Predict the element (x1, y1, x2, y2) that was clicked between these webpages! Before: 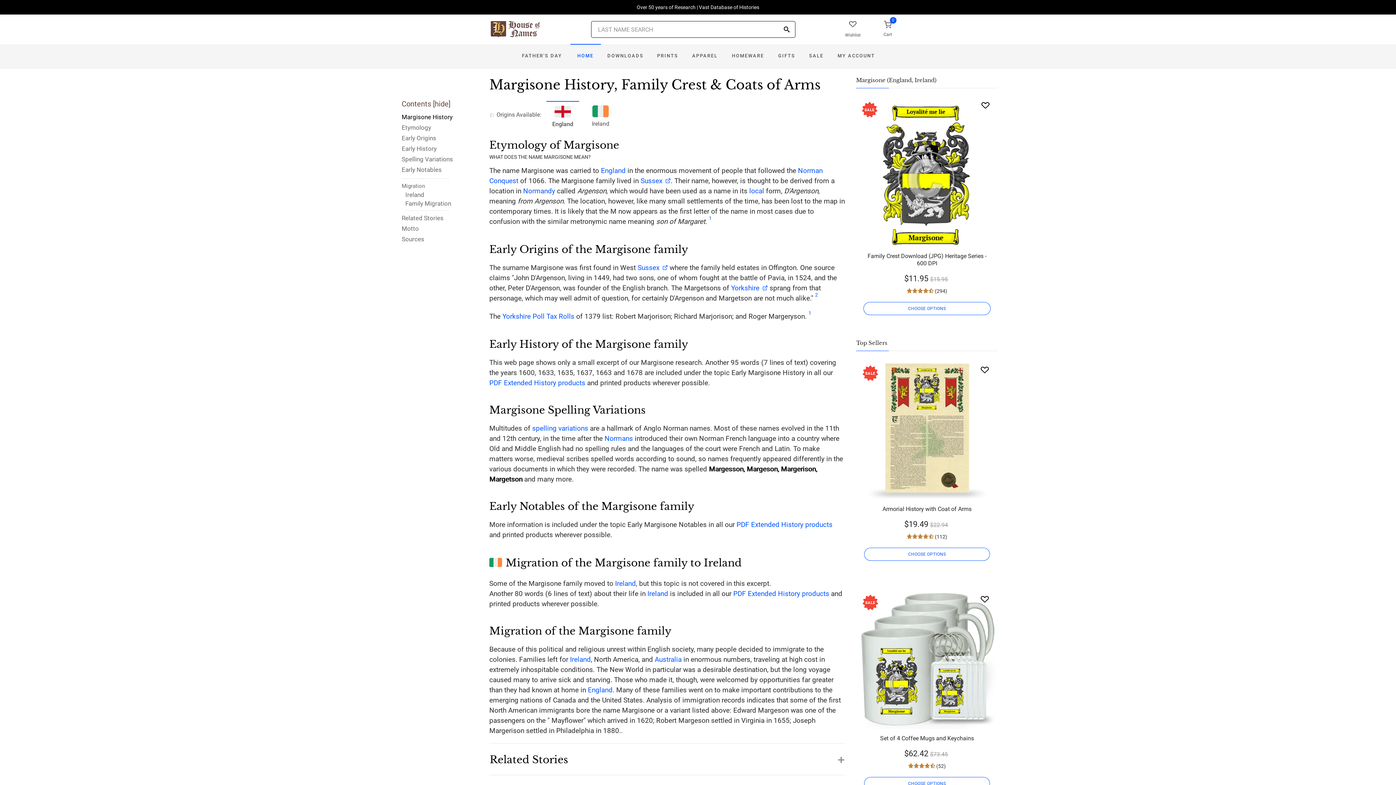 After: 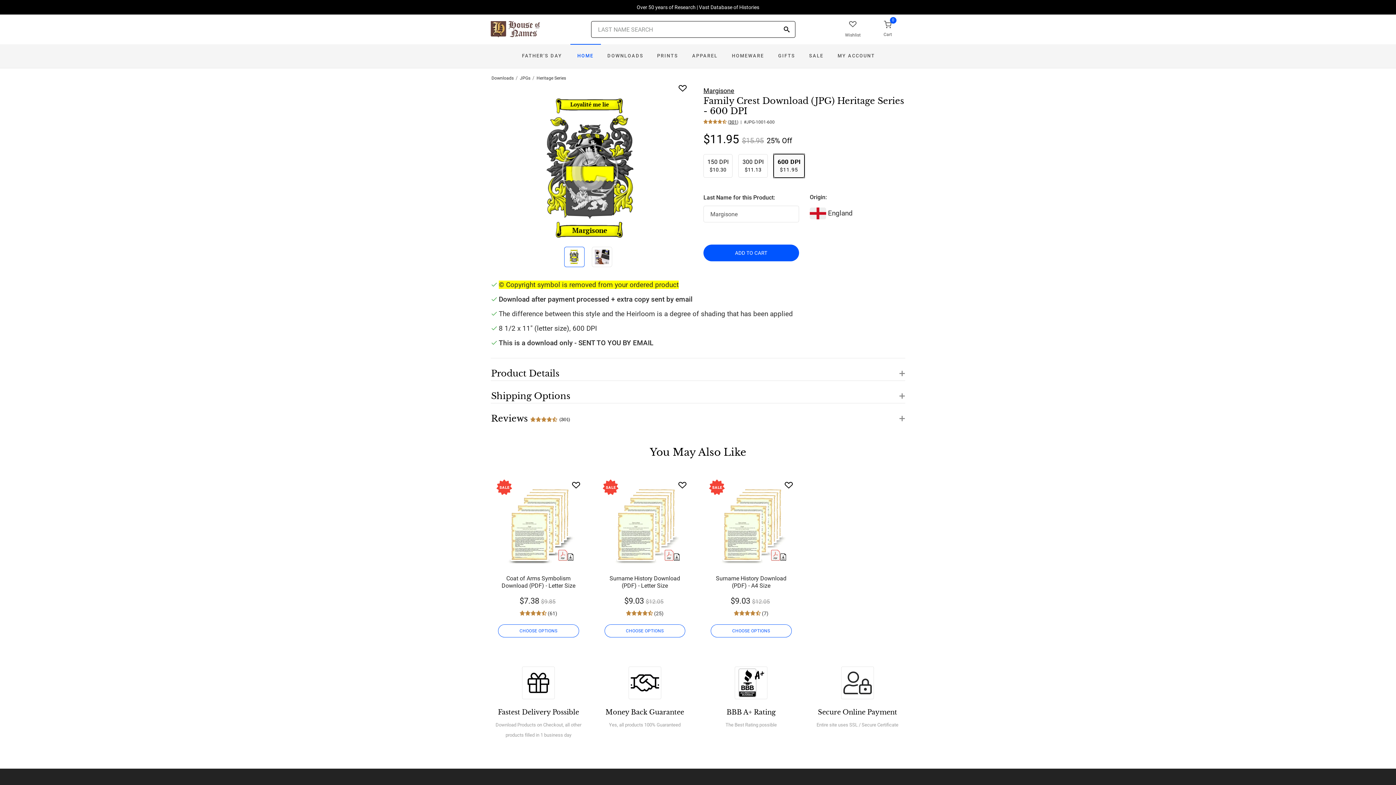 Action: bbox: (867, 252, 986, 266) label: Family Crest Download (JPG) Heritage Series - 600 DPI